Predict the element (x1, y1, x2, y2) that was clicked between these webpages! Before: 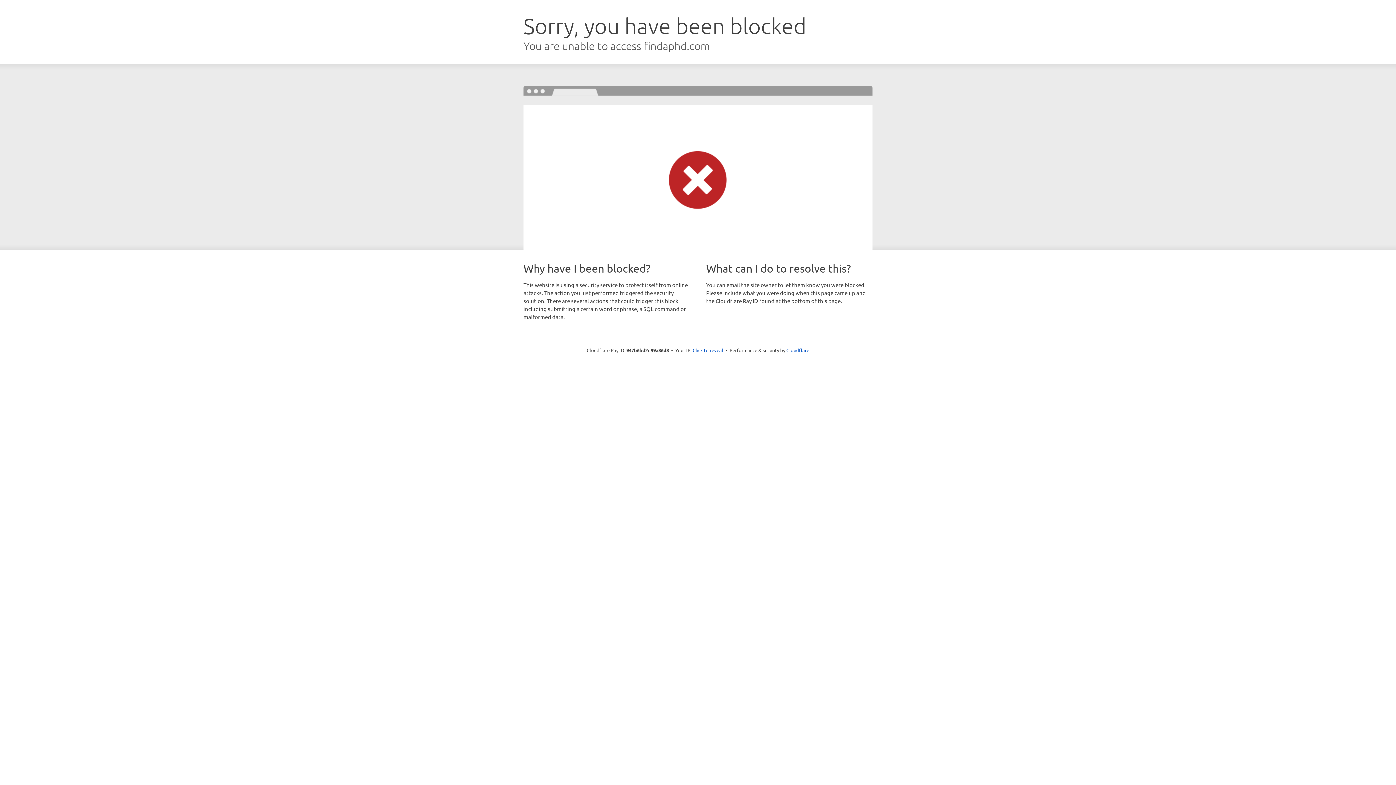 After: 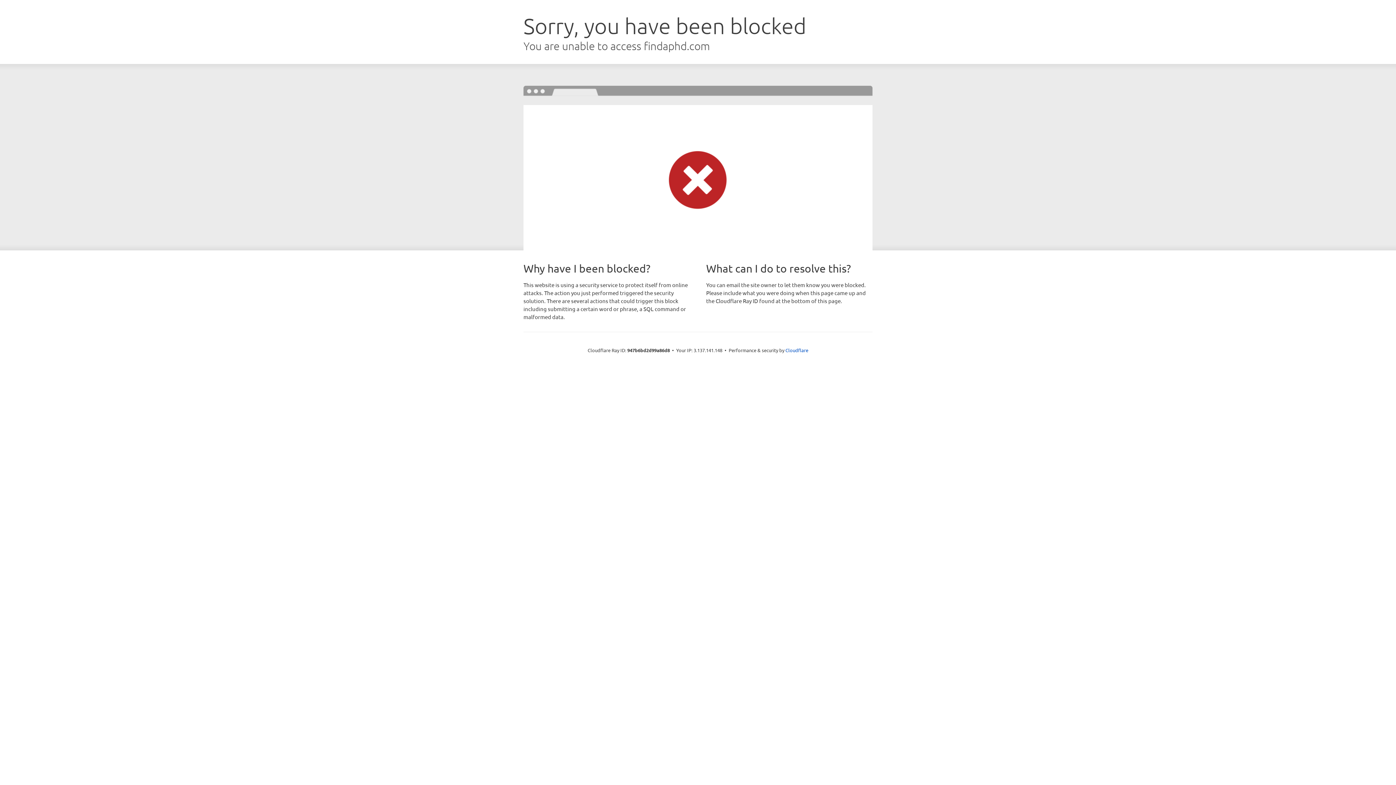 Action: bbox: (692, 346, 723, 353) label: Click to reveal